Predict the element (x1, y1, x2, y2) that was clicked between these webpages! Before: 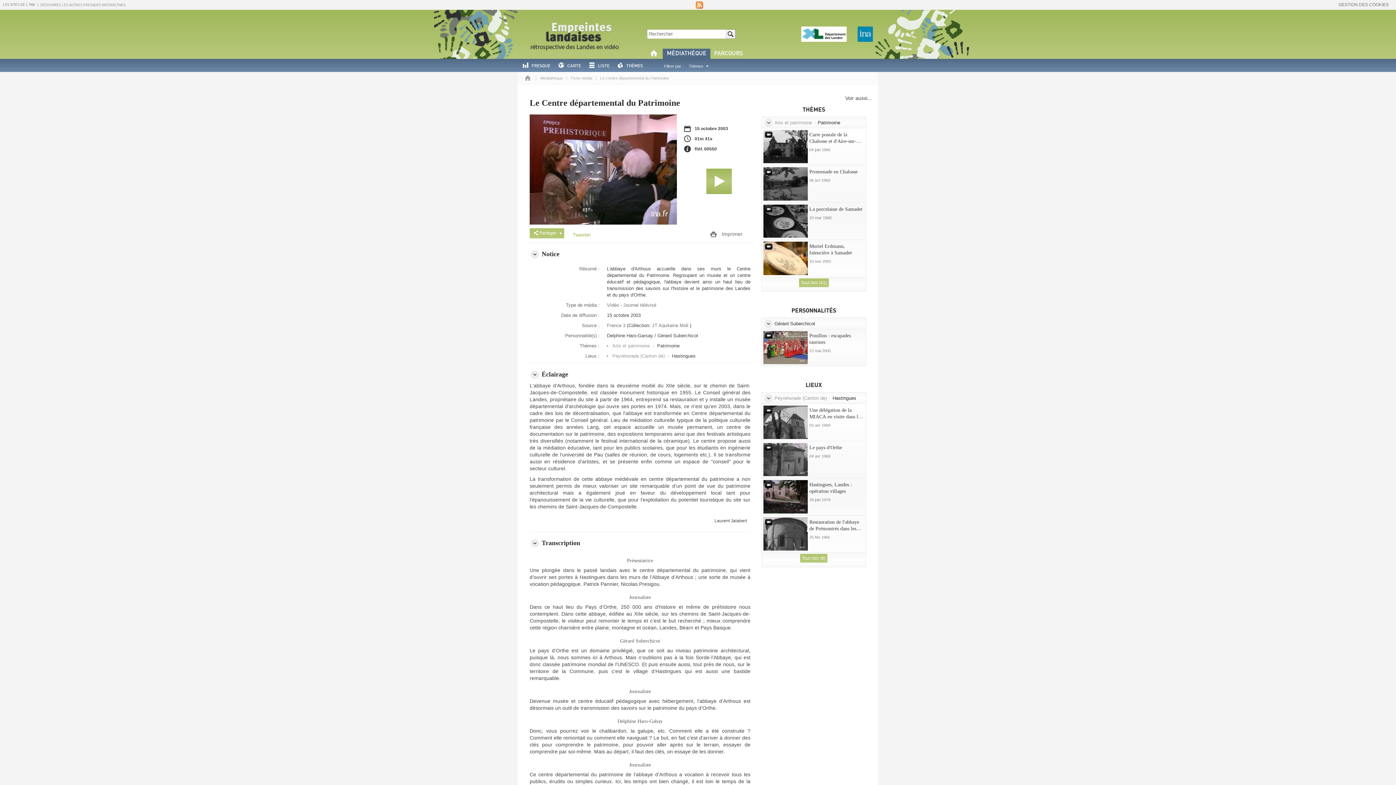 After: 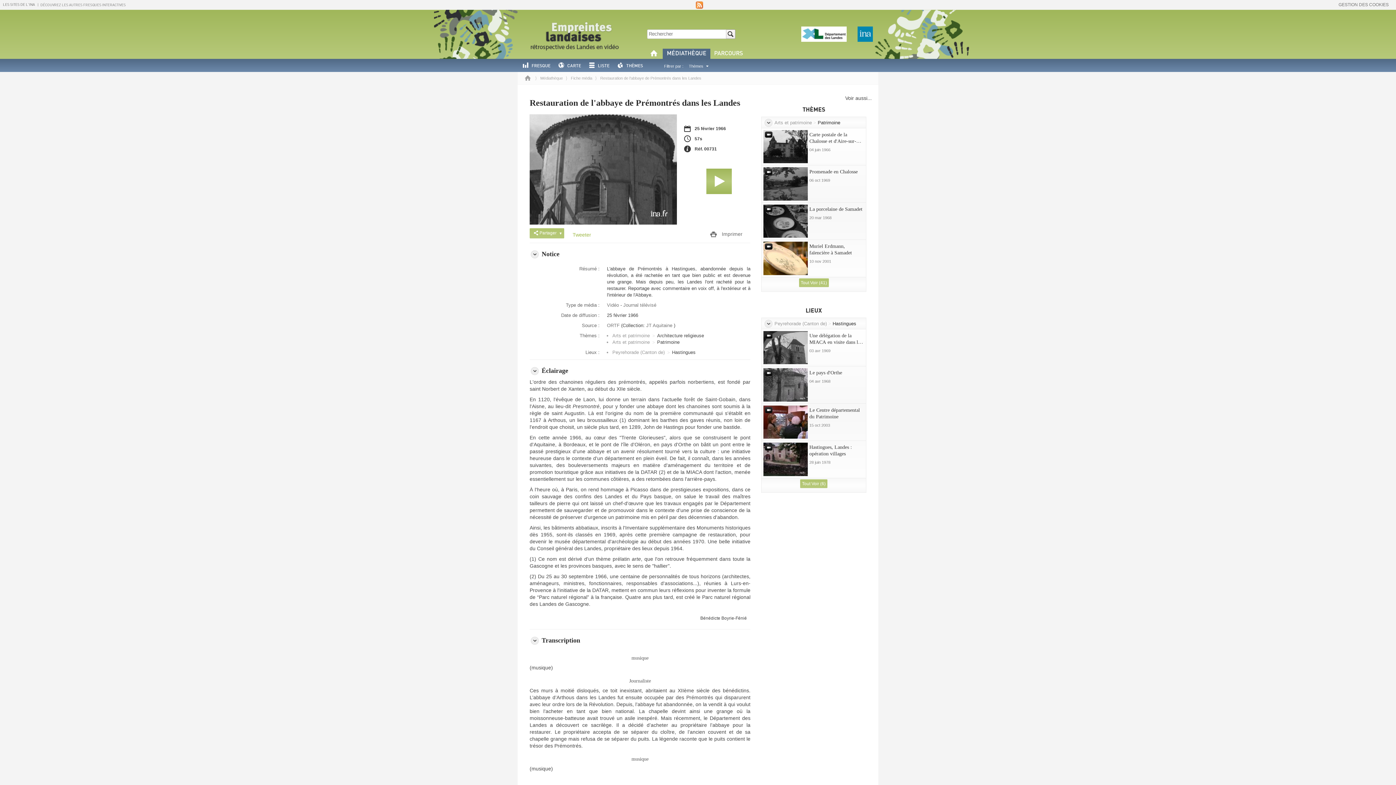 Action: label: Restauration de l'abbaye de Prémontrés dans les Landes
25 fév 1966 bbox: (763, 517, 864, 540)